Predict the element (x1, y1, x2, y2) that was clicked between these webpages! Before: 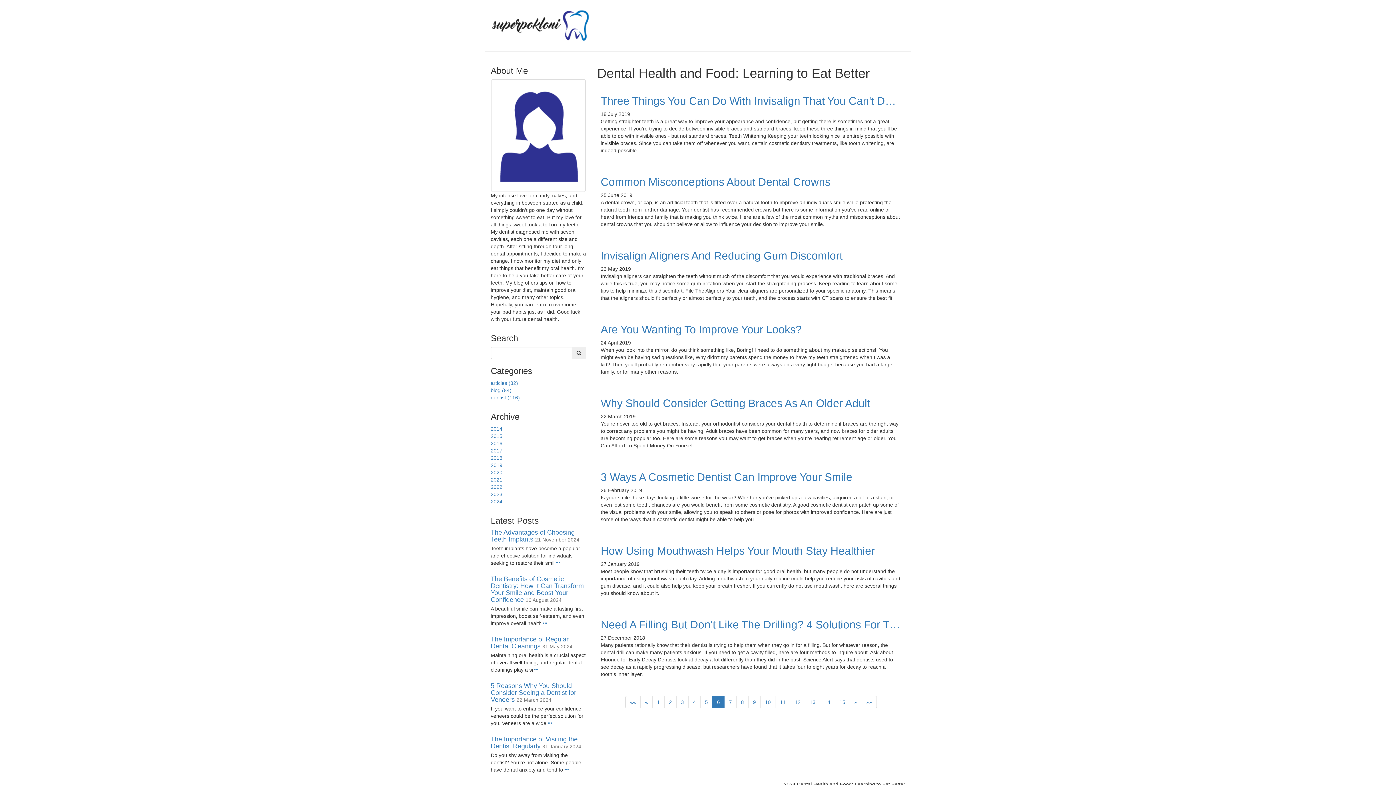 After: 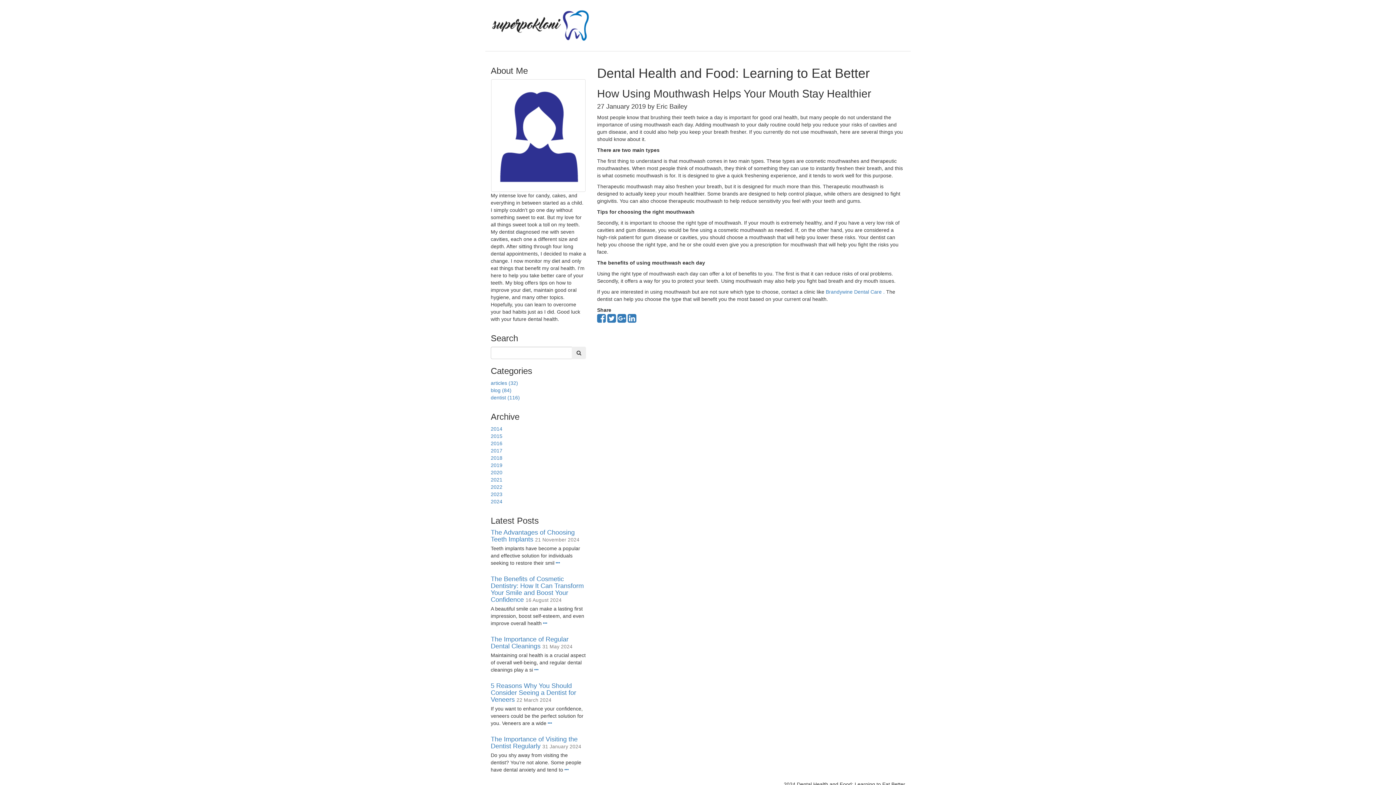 Action: label: How Using Mouthwash Helps Your Mouth Stay Healthier bbox: (600, 537, 901, 560)